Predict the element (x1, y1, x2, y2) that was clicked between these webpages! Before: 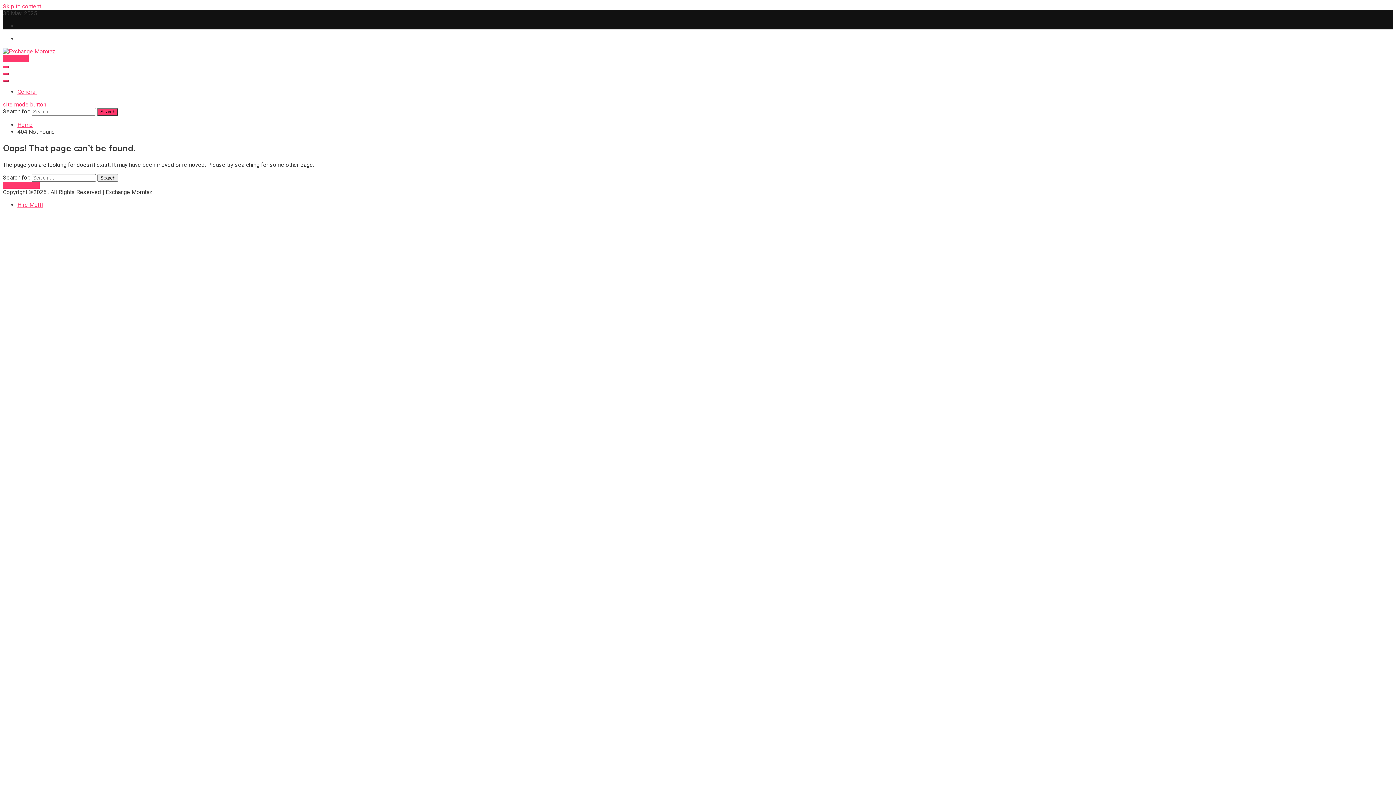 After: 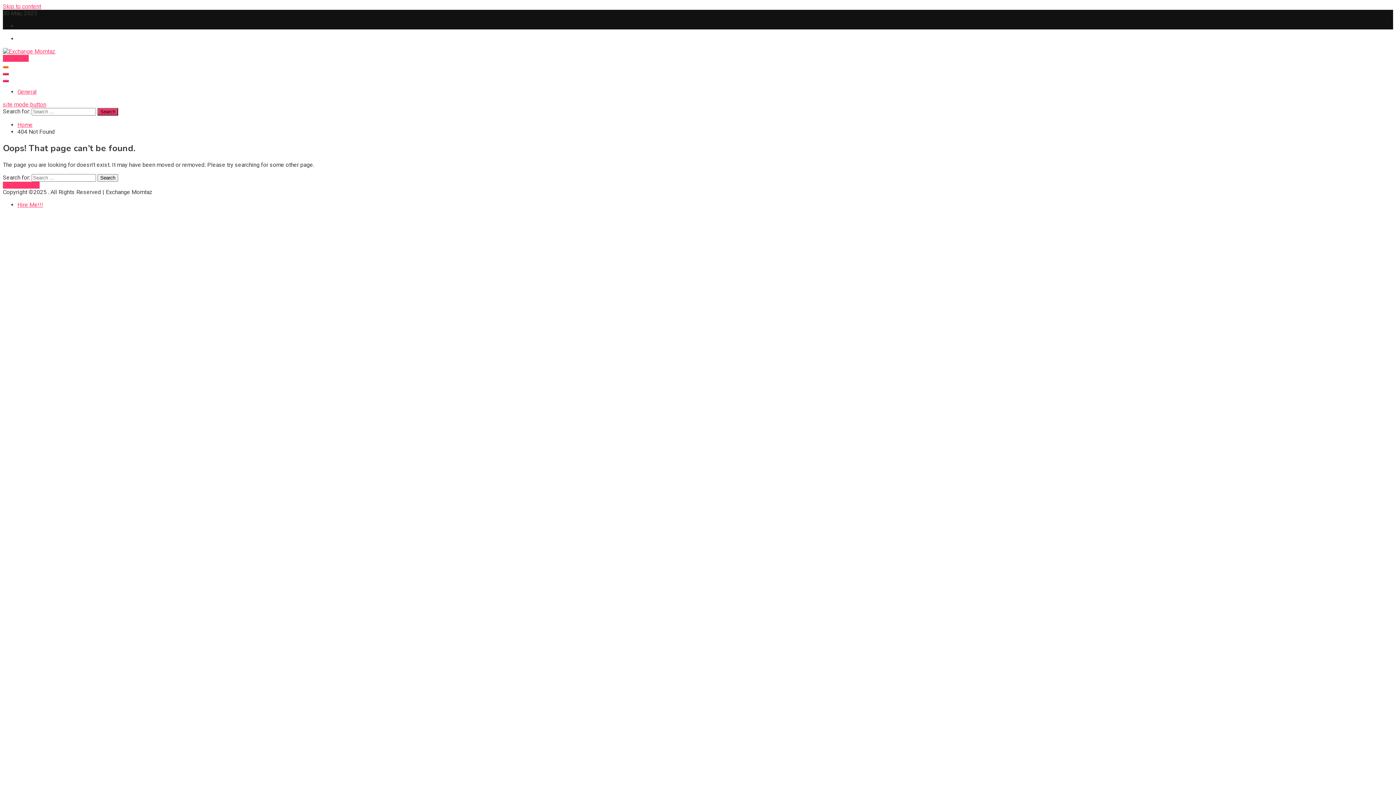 Action: bbox: (2, 66, 8, 68)